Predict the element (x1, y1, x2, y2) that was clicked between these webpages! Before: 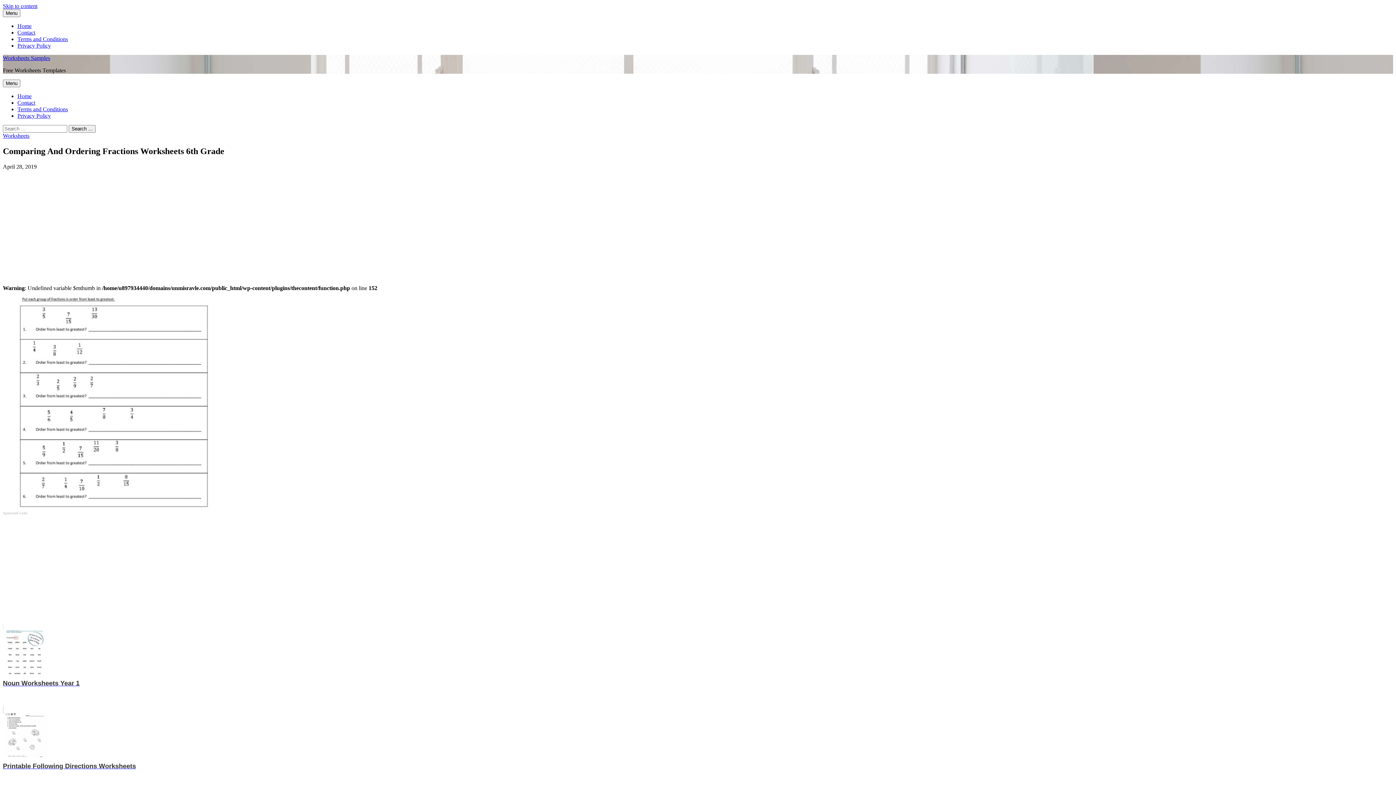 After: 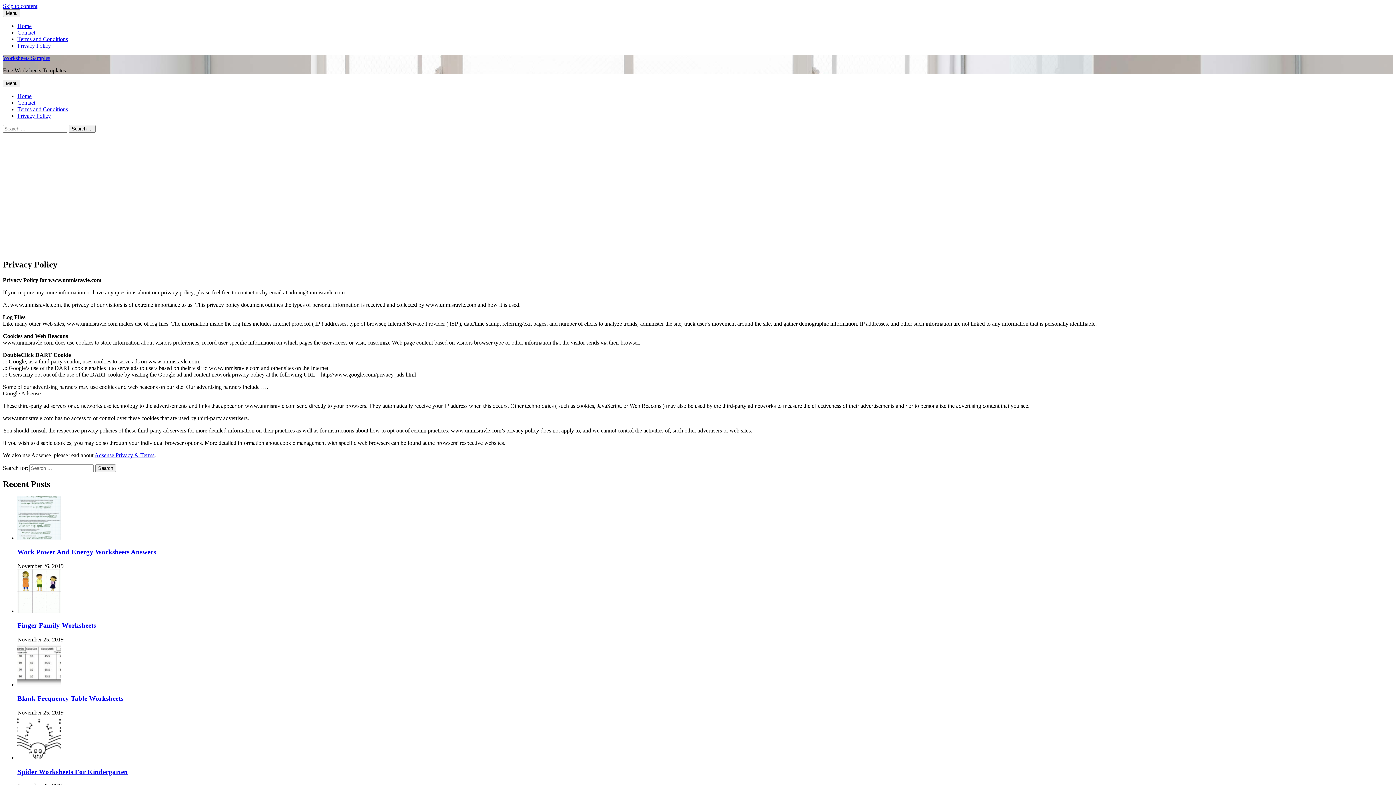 Action: label: Privacy Policy bbox: (17, 112, 50, 118)